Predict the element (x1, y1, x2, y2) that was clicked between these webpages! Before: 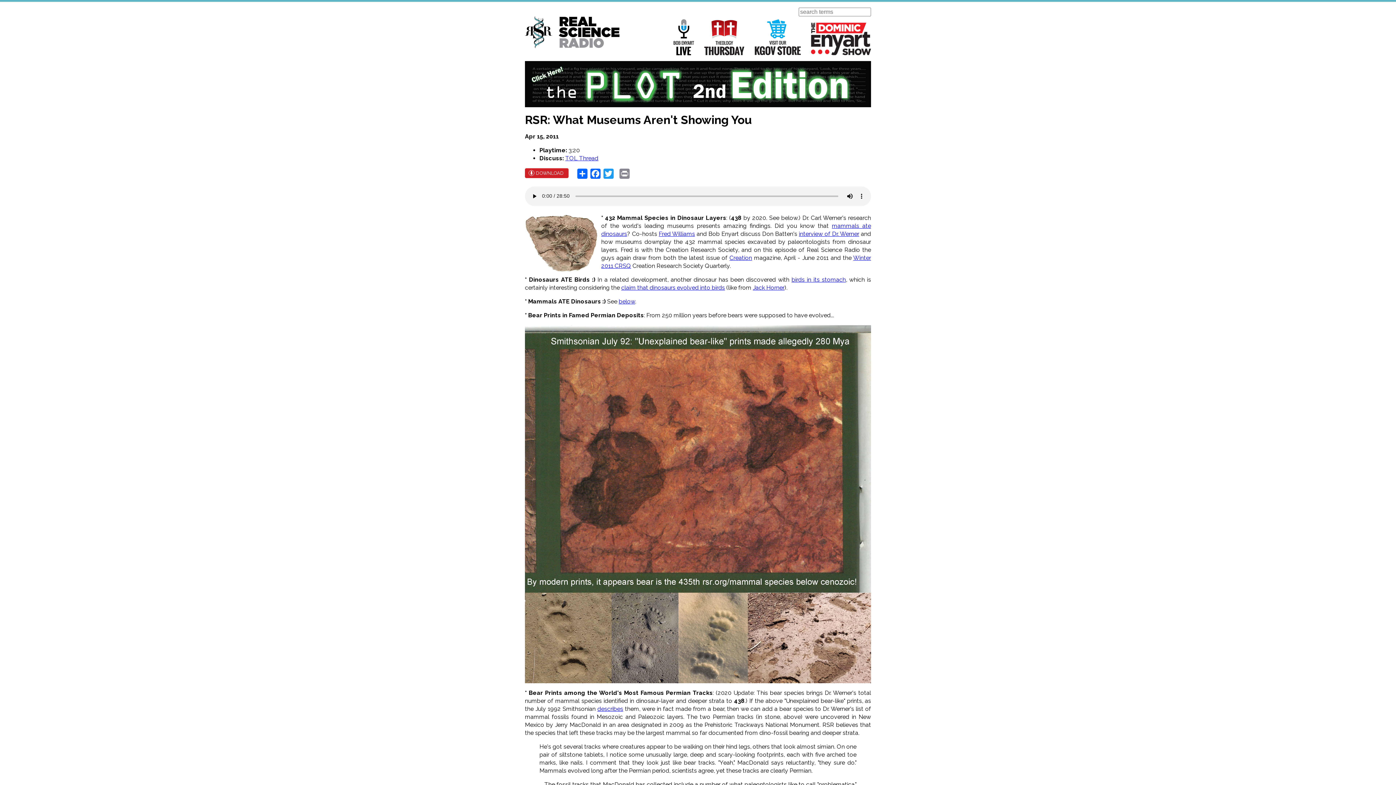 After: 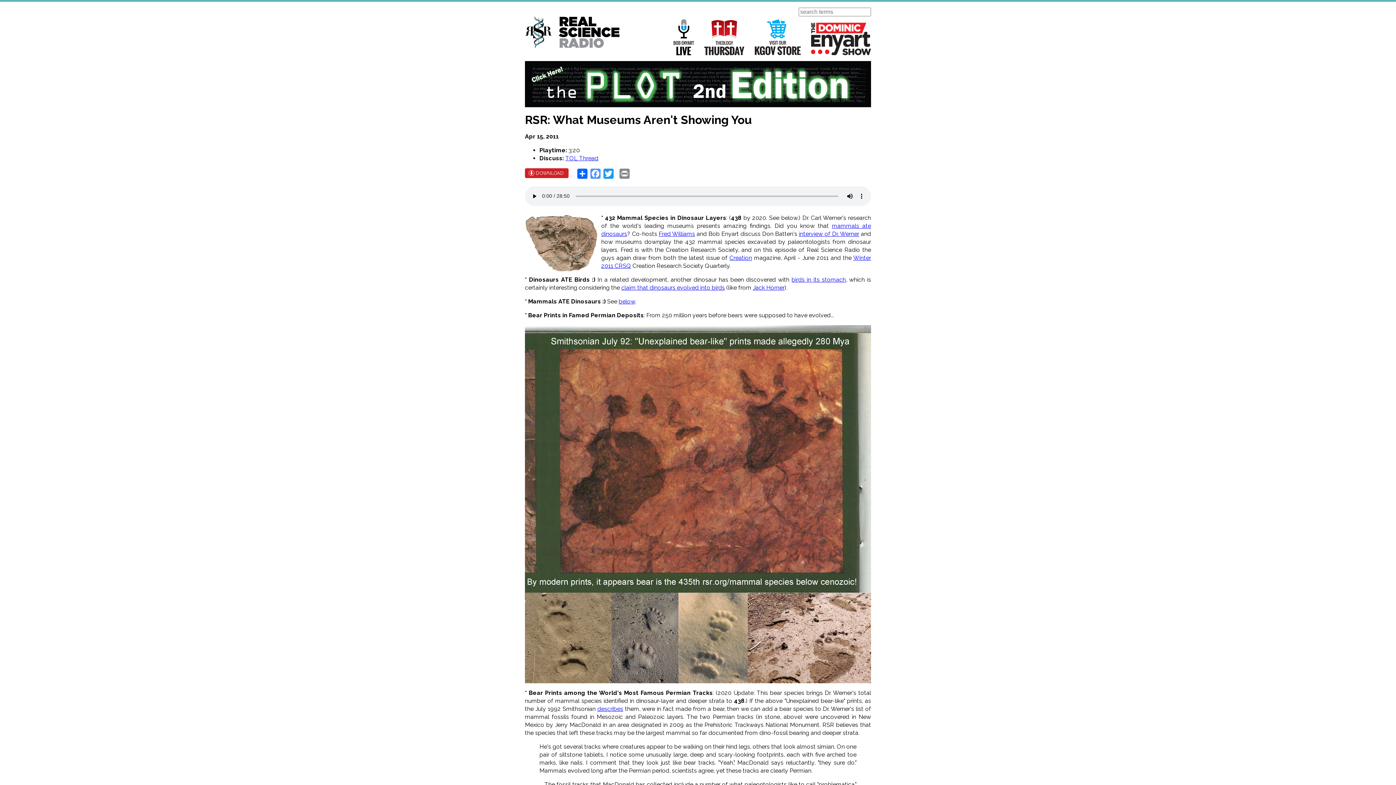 Action: label: Facebook bbox: (589, 168, 602, 178)